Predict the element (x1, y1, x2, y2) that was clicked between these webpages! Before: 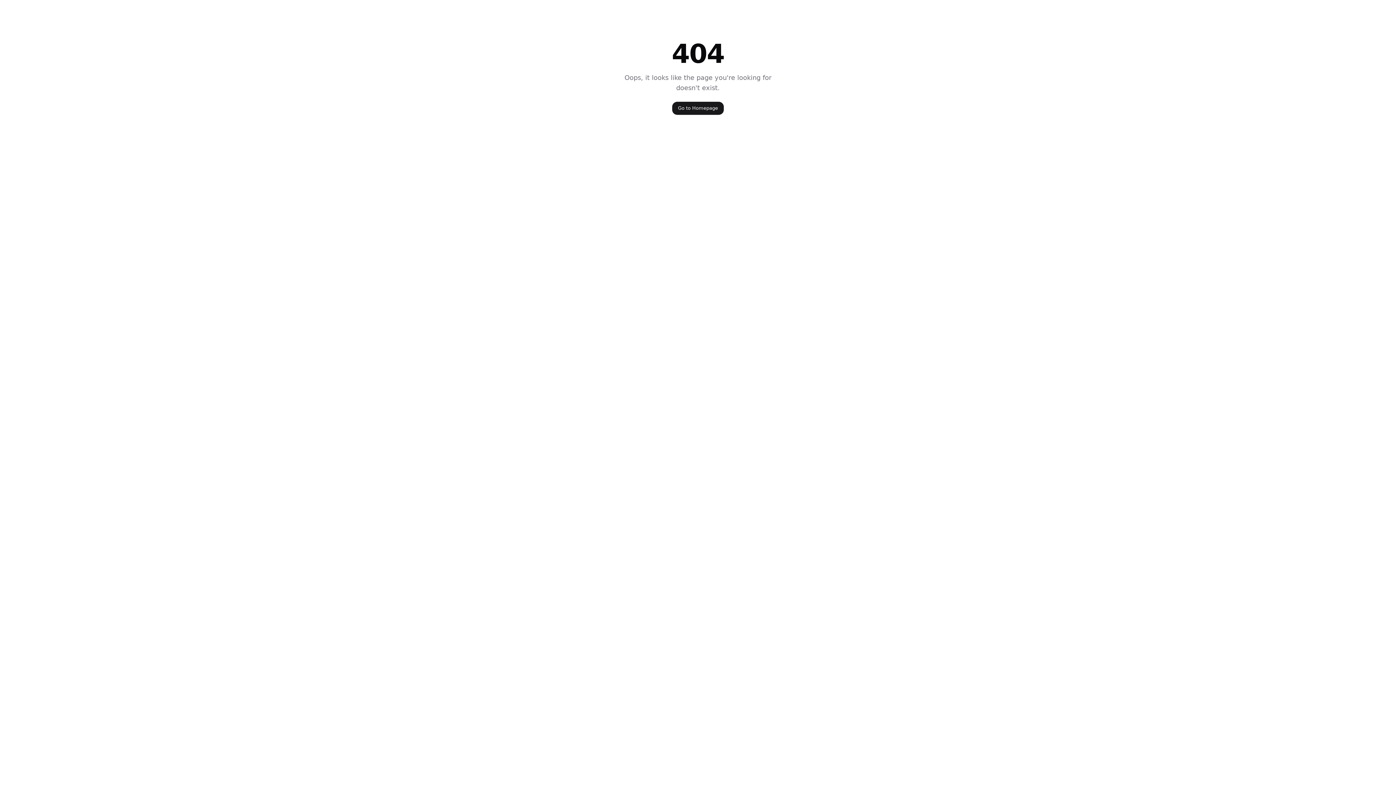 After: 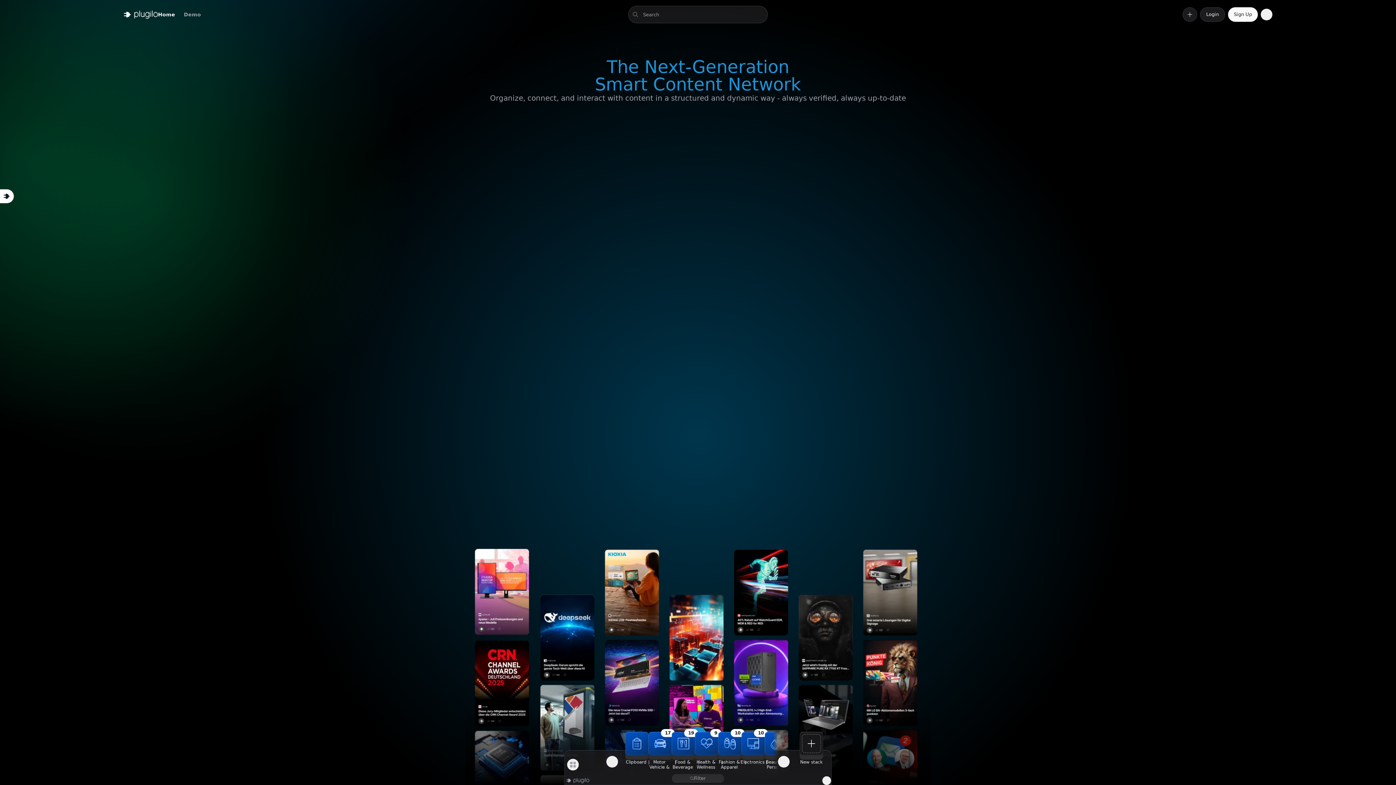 Action: label: Go to Homepage bbox: (672, 101, 724, 114)